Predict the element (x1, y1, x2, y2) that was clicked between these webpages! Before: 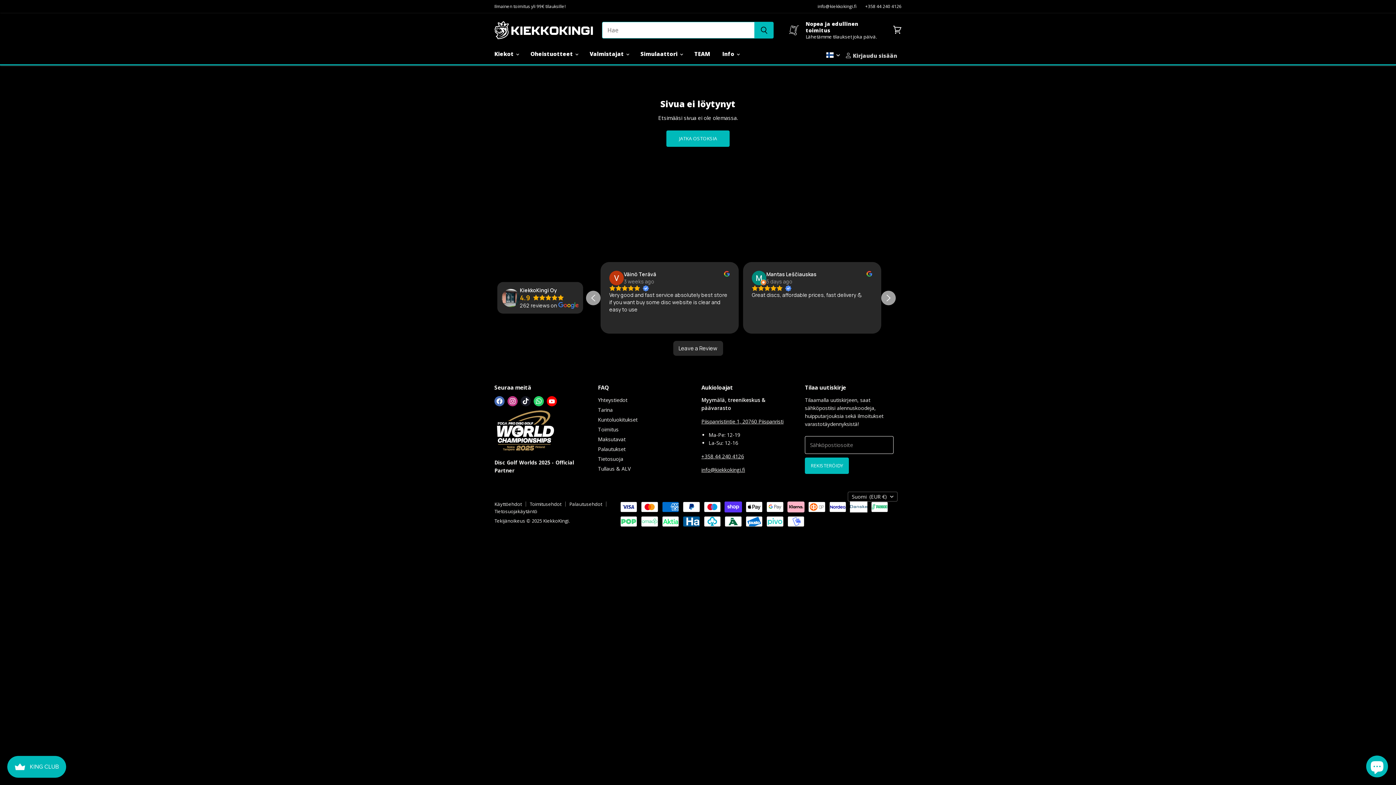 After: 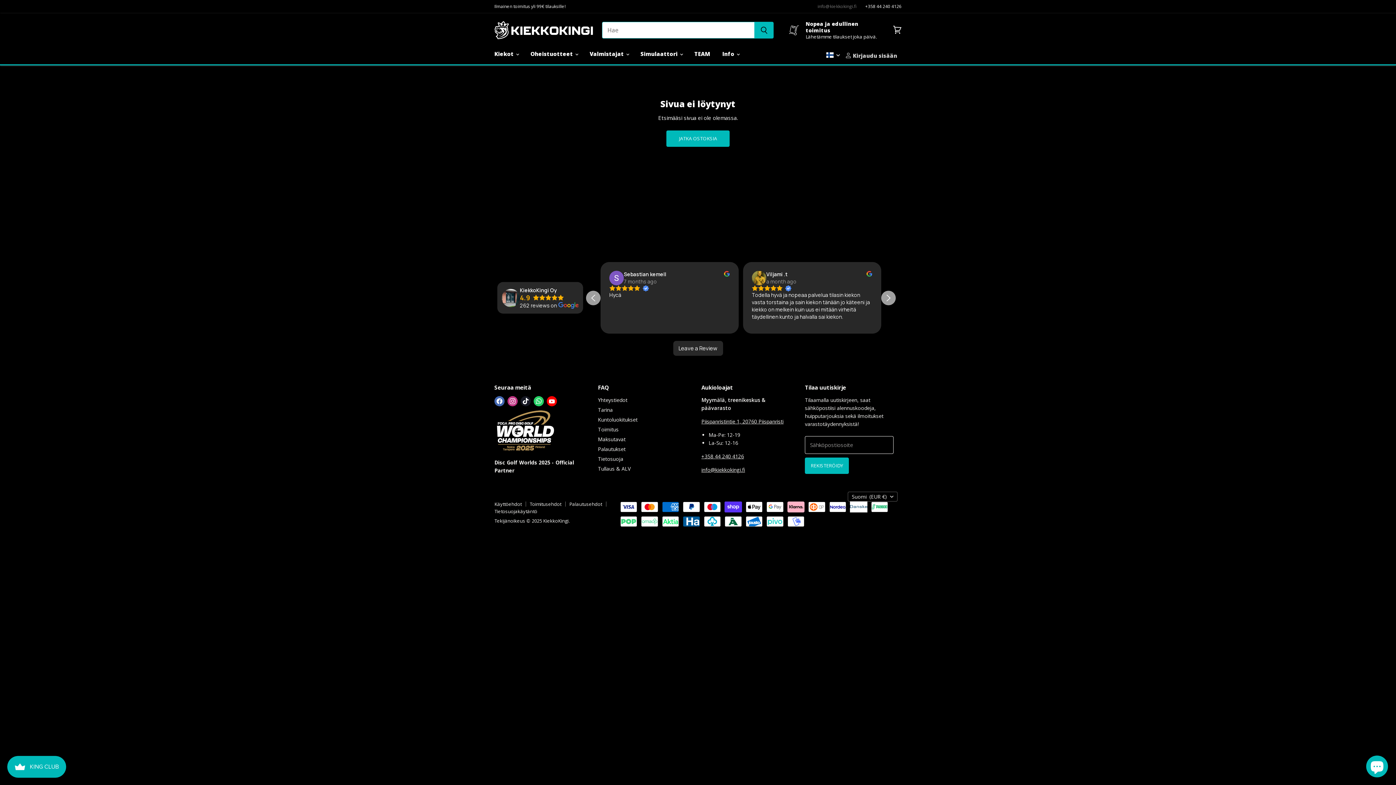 Action: label: info@kiekkokingi.fi bbox: (817, 4, 856, 9)